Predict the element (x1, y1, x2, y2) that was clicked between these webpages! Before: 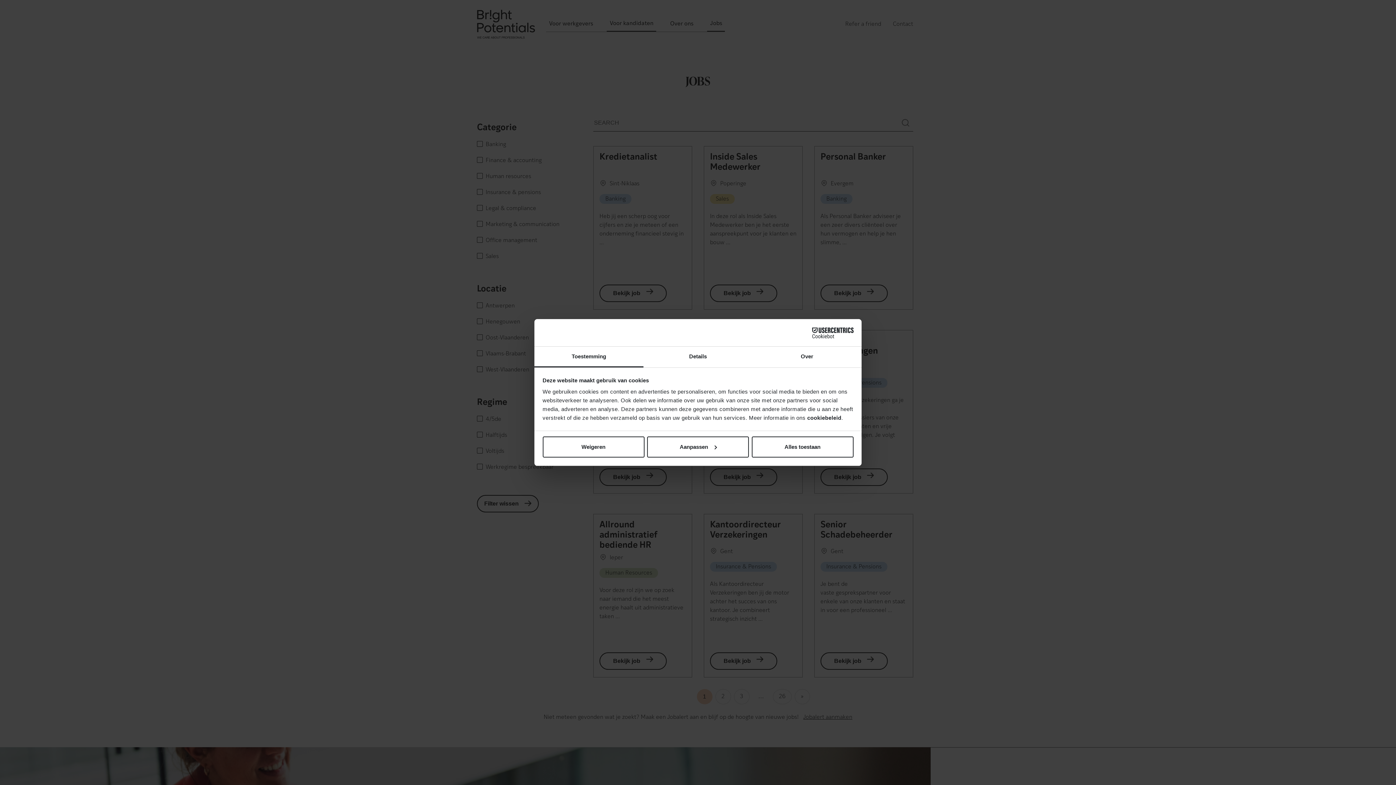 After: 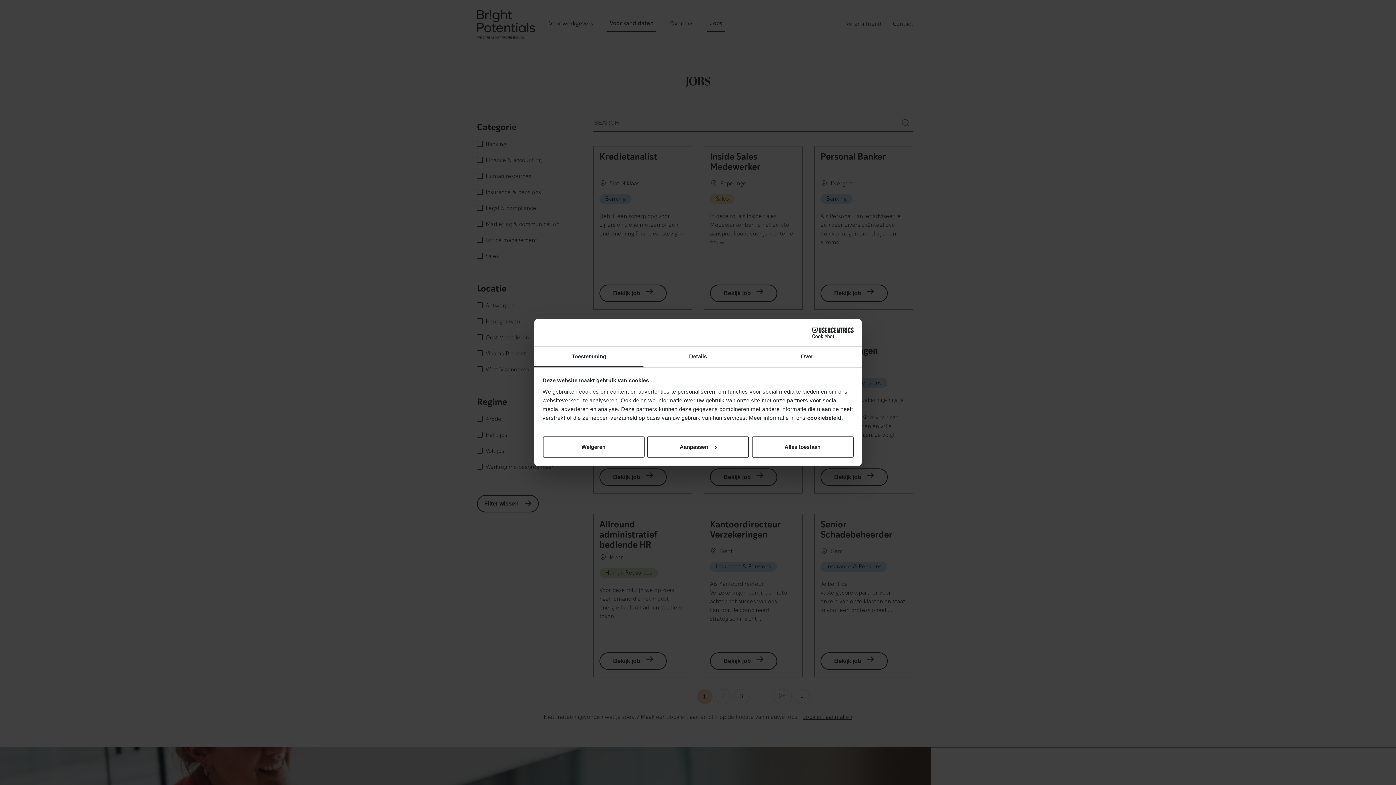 Action: label: Cookiebot - opens in a new window bbox: (790, 327, 853, 338)